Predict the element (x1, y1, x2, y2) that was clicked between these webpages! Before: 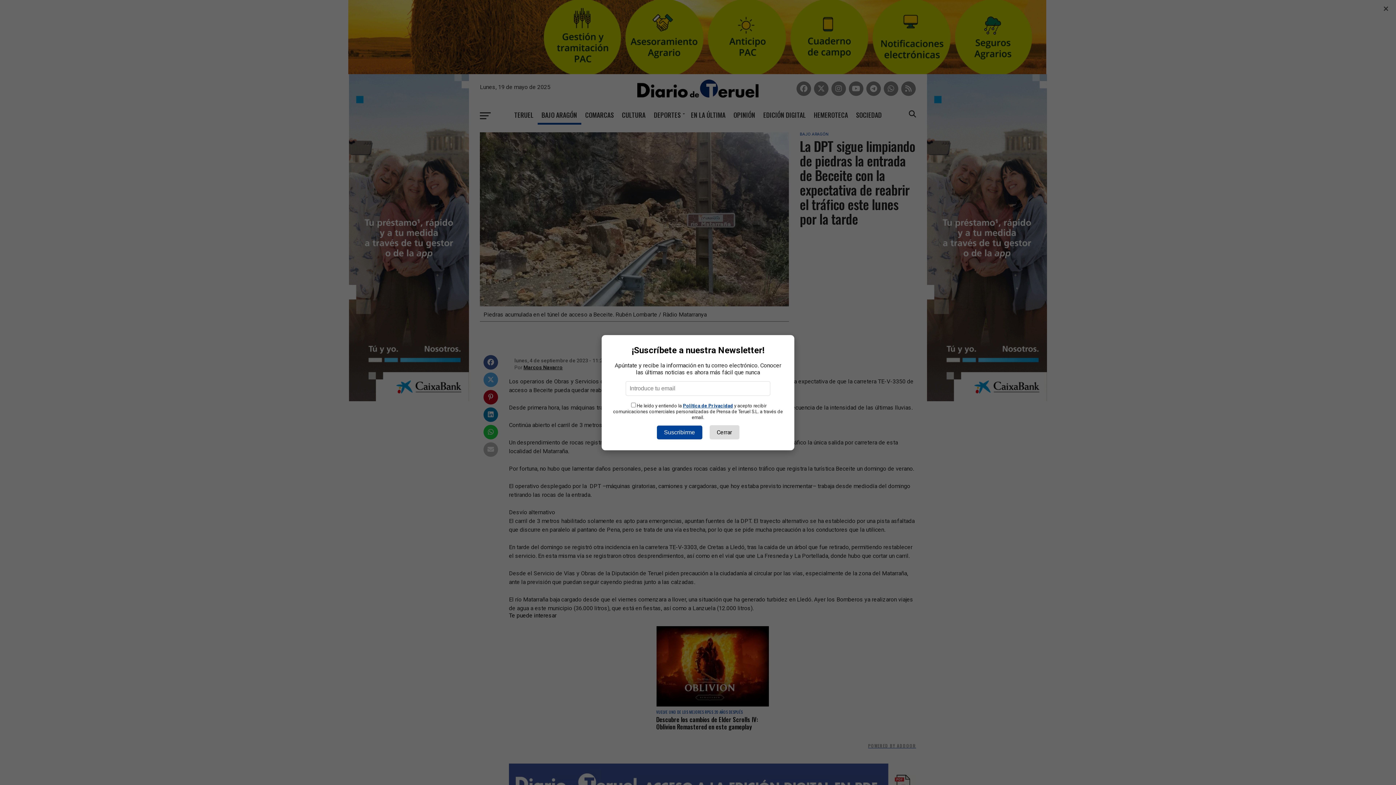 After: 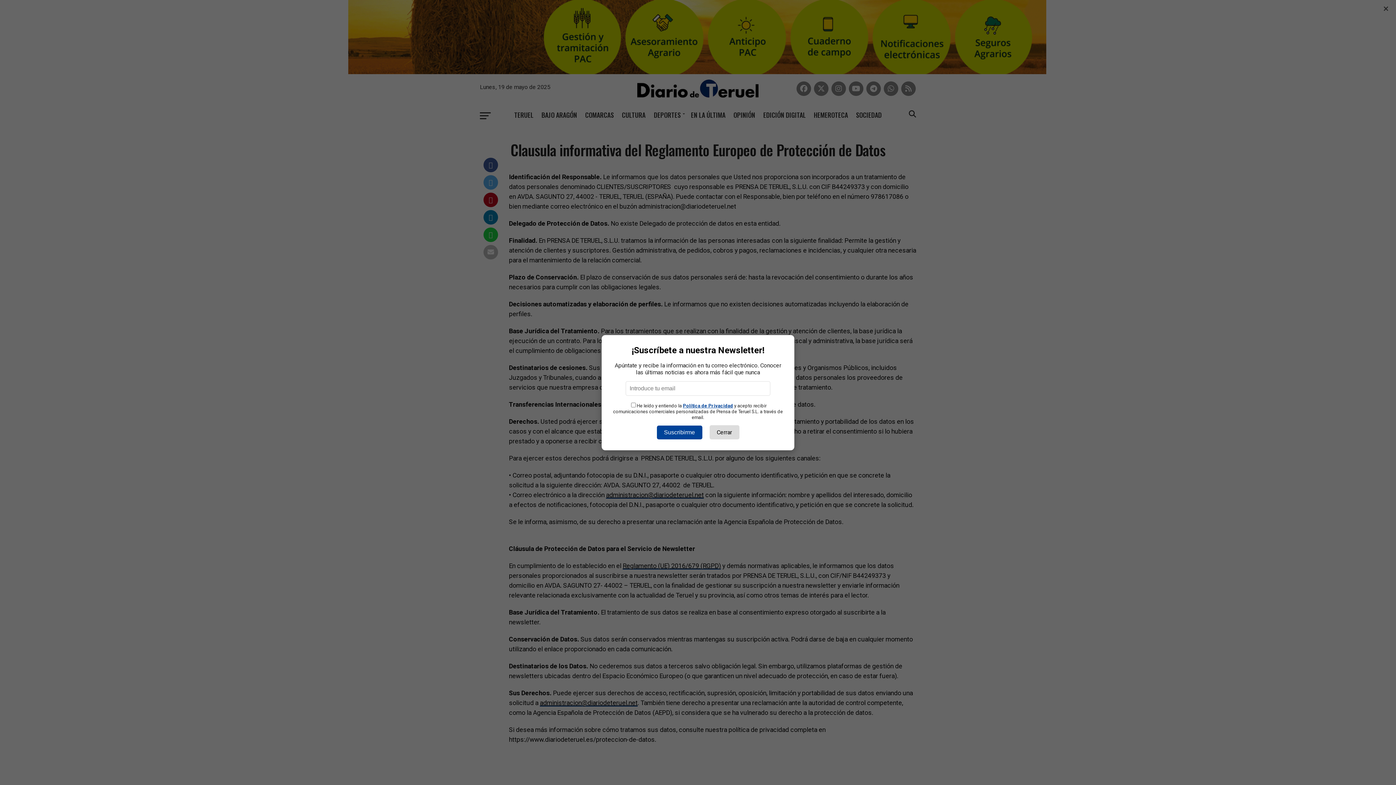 Action: label: Política de Privacidad bbox: (683, 403, 733, 408)